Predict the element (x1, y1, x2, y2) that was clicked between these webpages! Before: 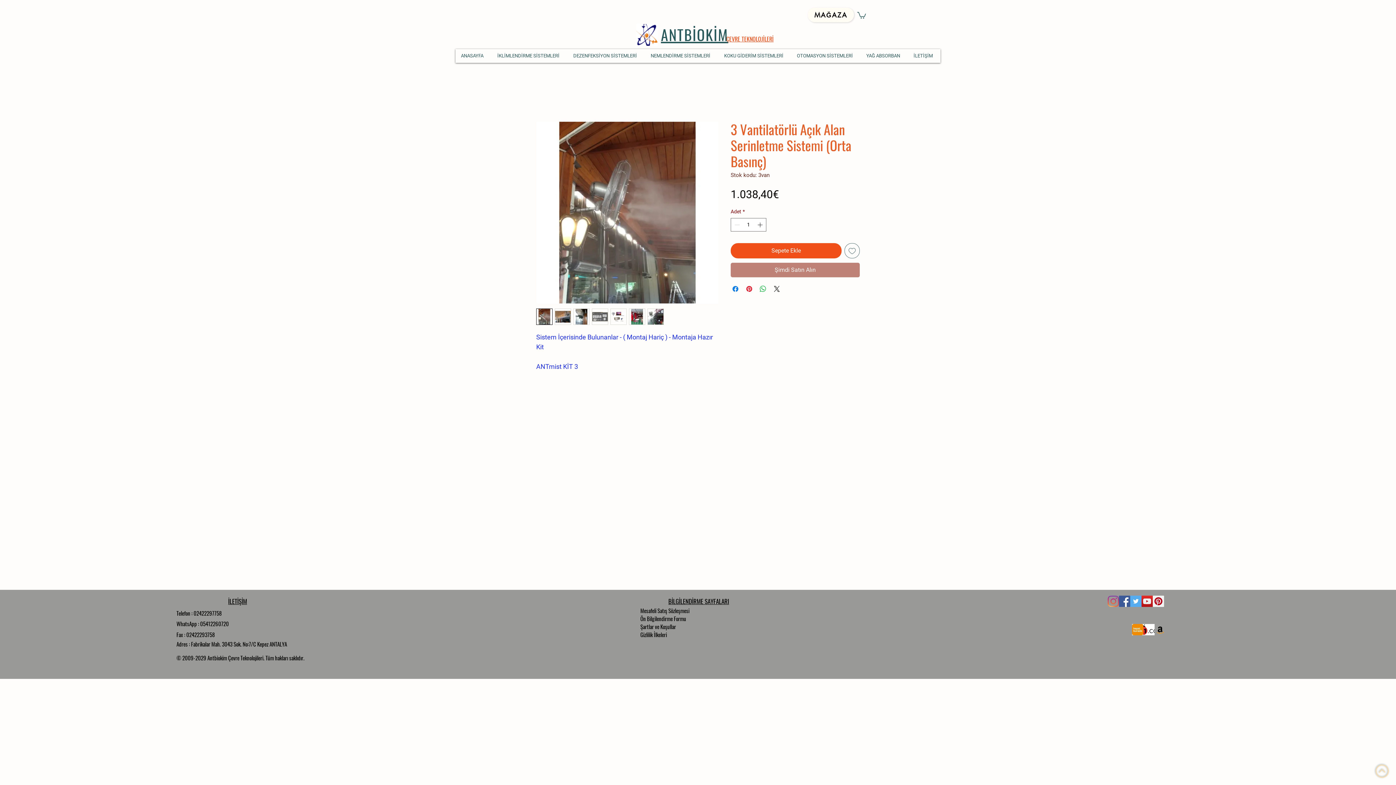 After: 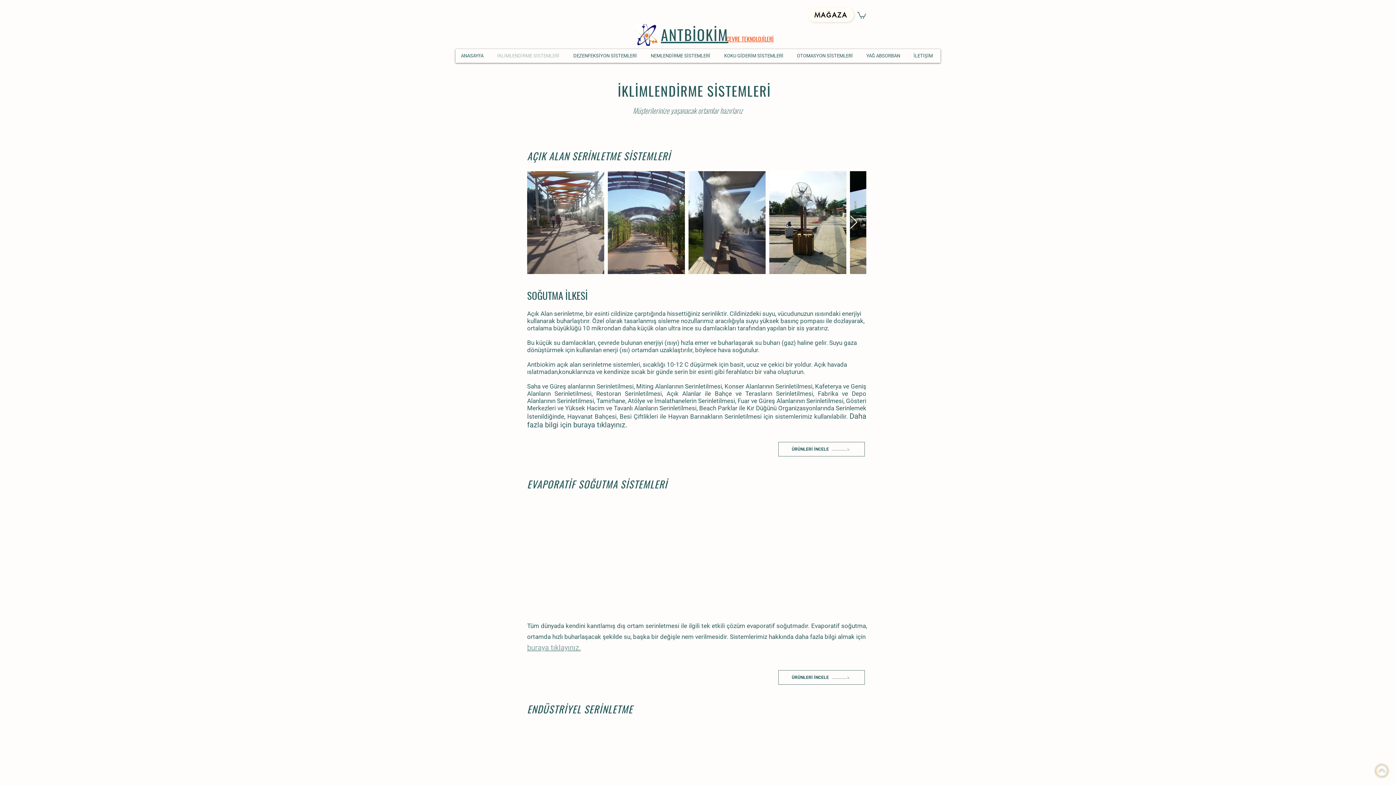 Action: label: İKLİMLENDİRME SİSTEMLERİ bbox: (491, 49, 567, 62)